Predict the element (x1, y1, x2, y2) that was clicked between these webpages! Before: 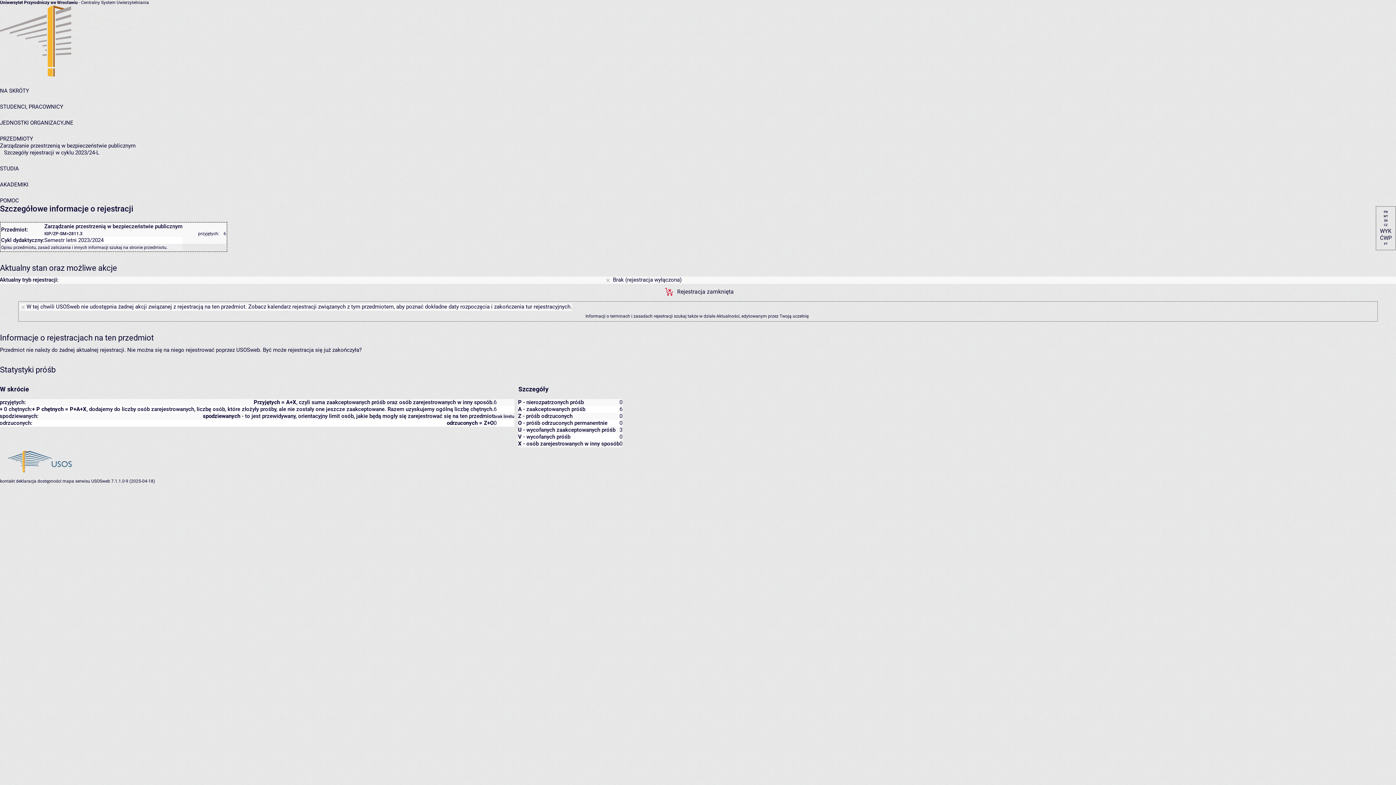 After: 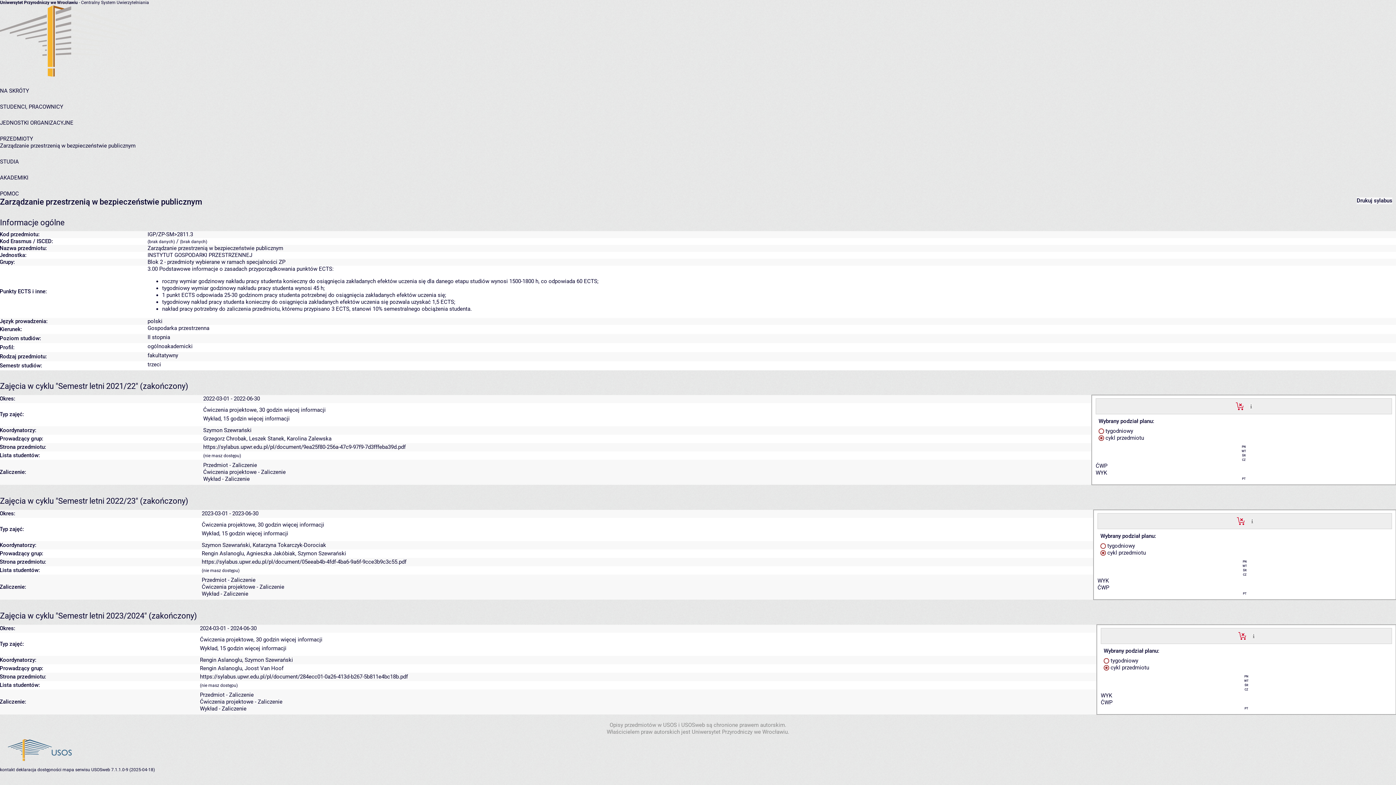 Action: label: stronie przedmiotu bbox: (129, 245, 166, 250)